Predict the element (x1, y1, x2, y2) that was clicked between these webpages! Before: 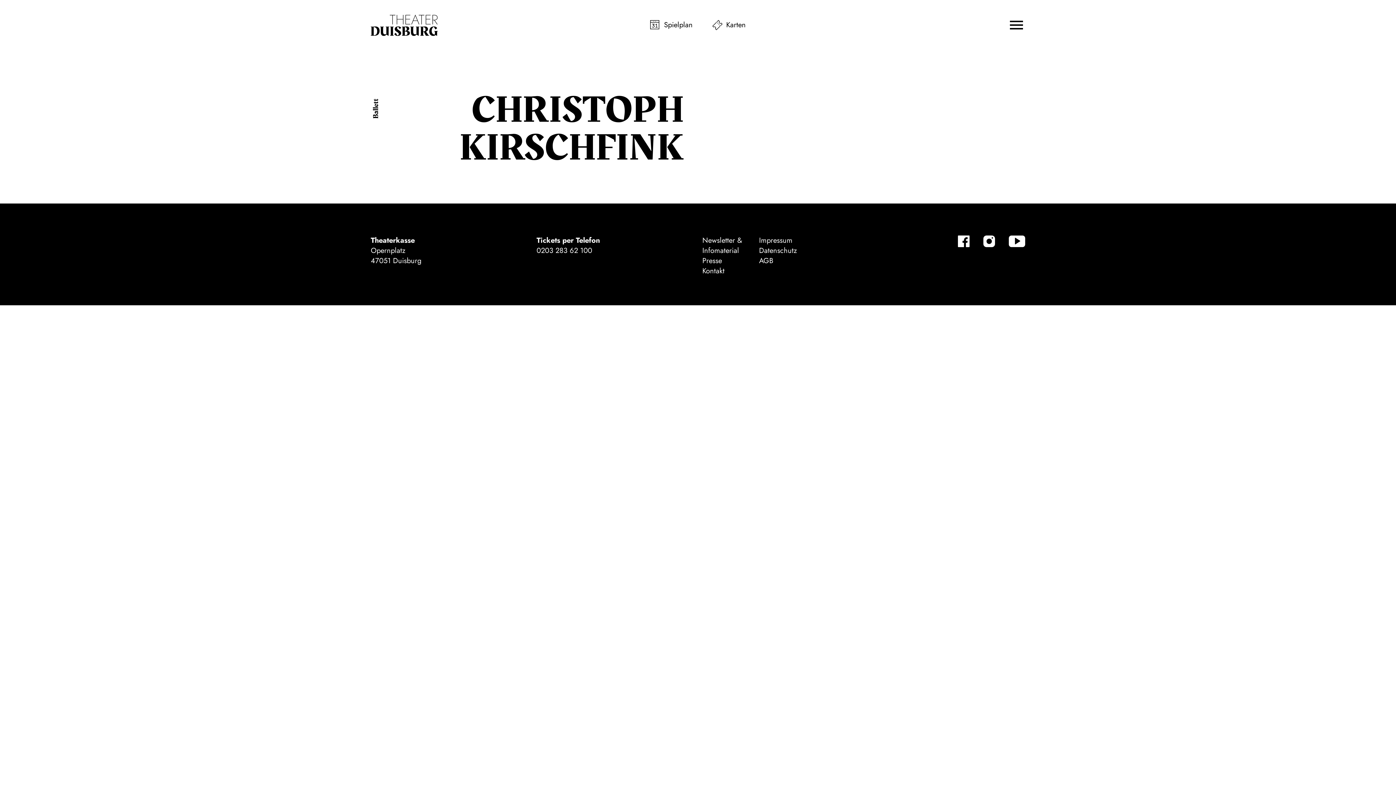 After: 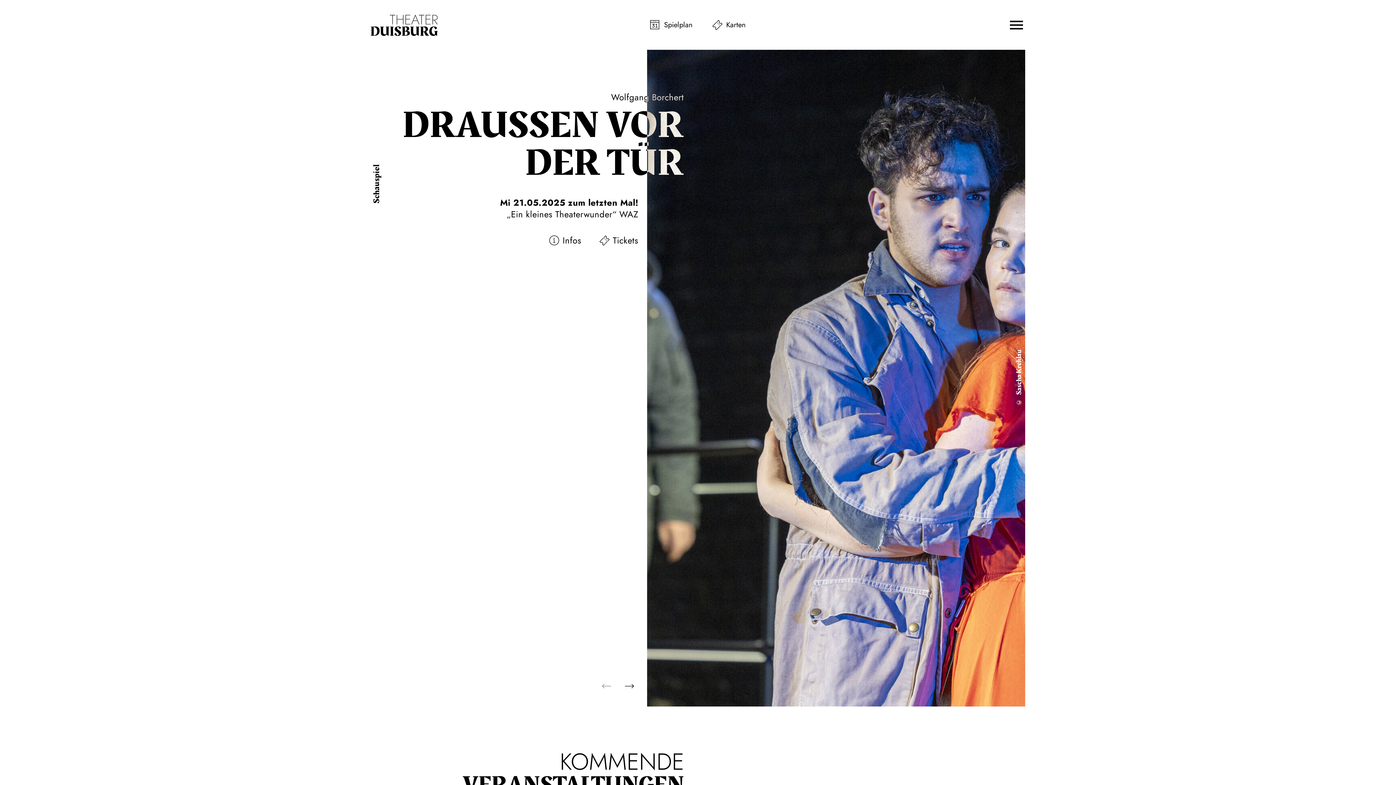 Action: bbox: (370, 14, 437, 35)